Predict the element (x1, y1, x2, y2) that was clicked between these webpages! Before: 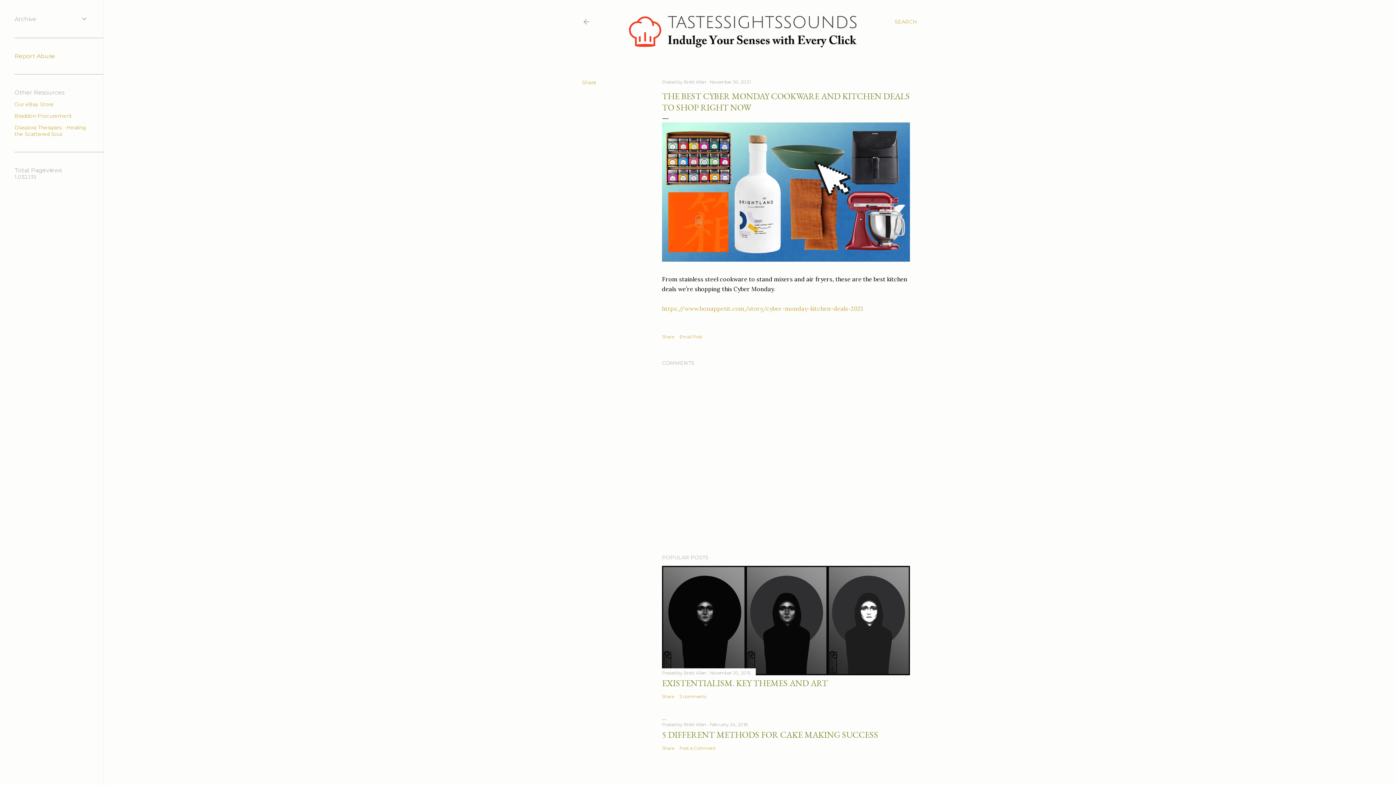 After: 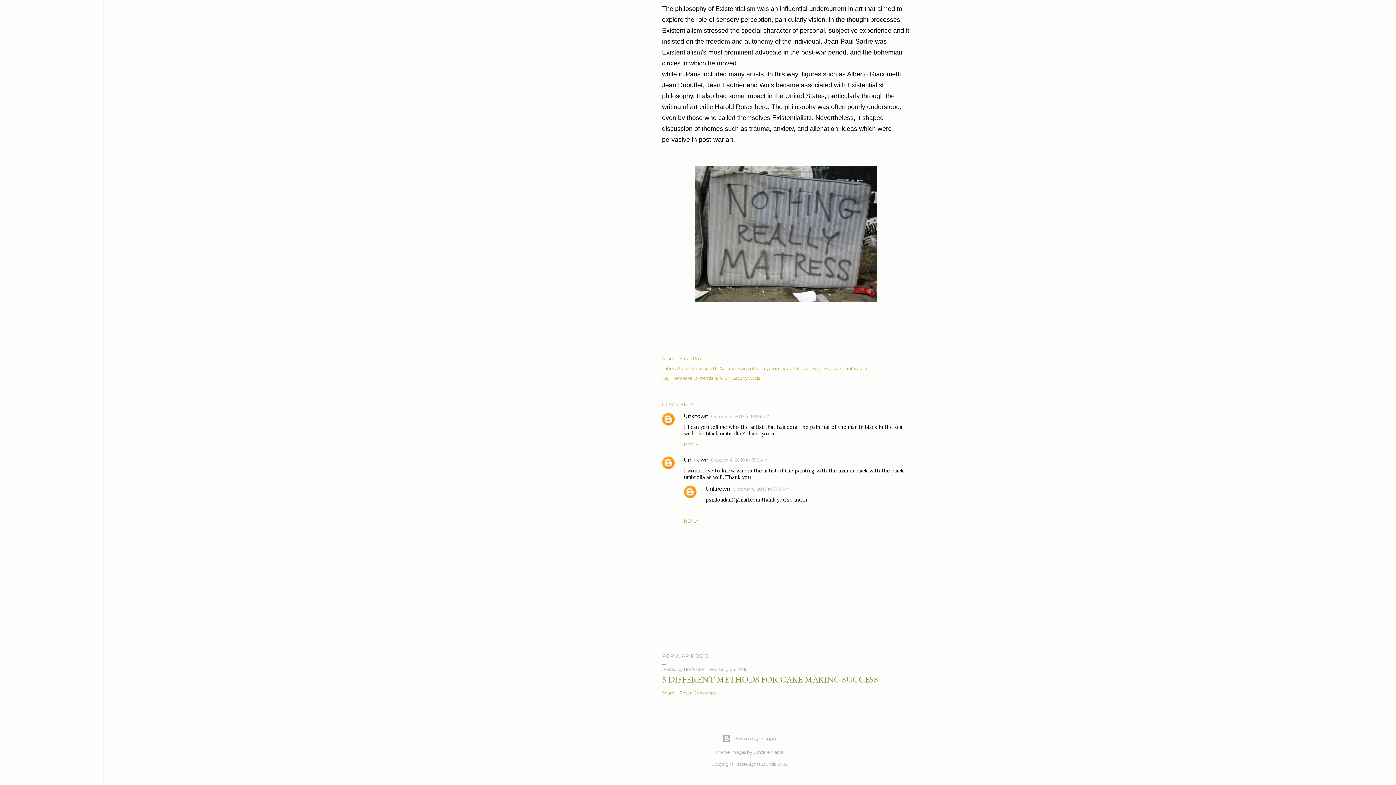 Action: bbox: (679, 694, 706, 699) label: 3 comments